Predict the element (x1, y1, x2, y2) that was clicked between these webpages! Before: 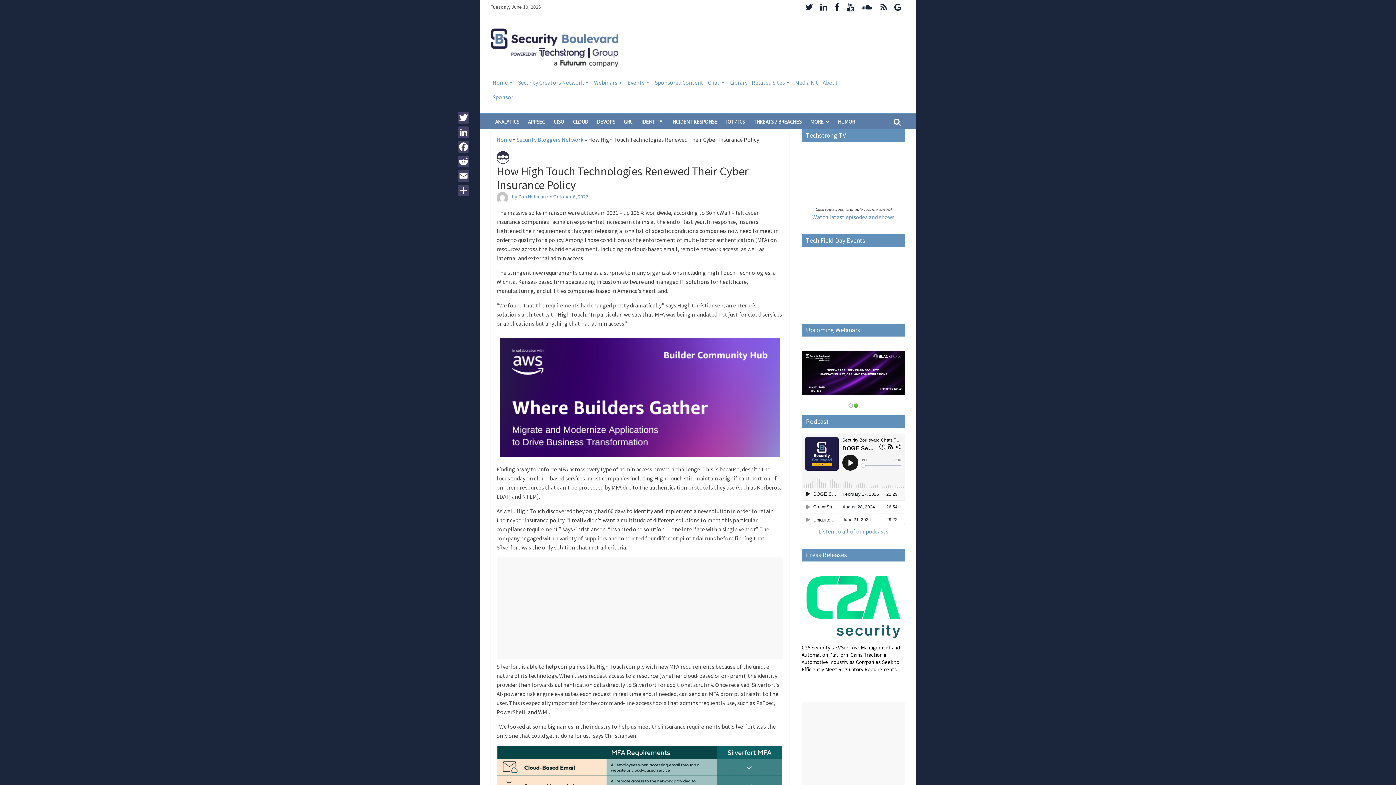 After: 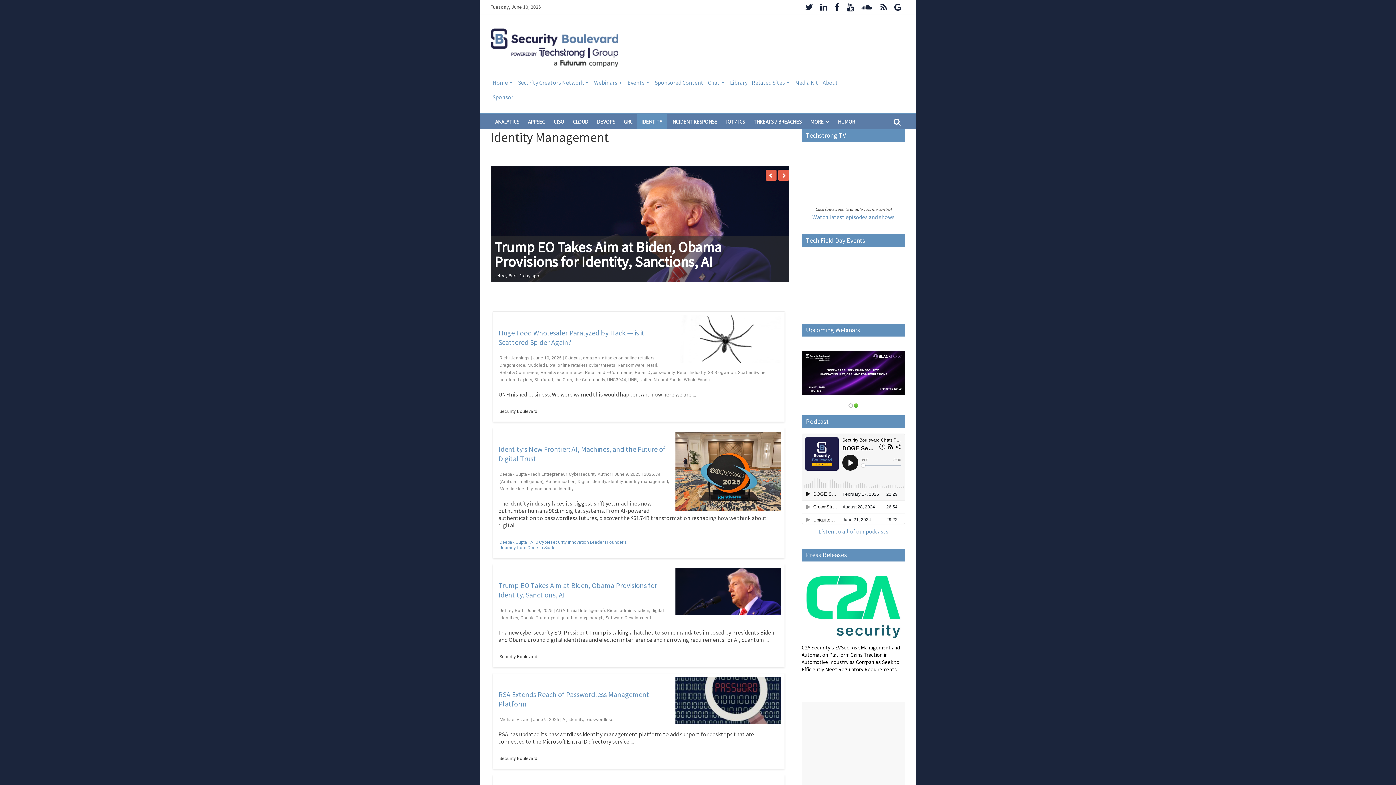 Action: label: IDENTITY bbox: (637, 114, 666, 129)